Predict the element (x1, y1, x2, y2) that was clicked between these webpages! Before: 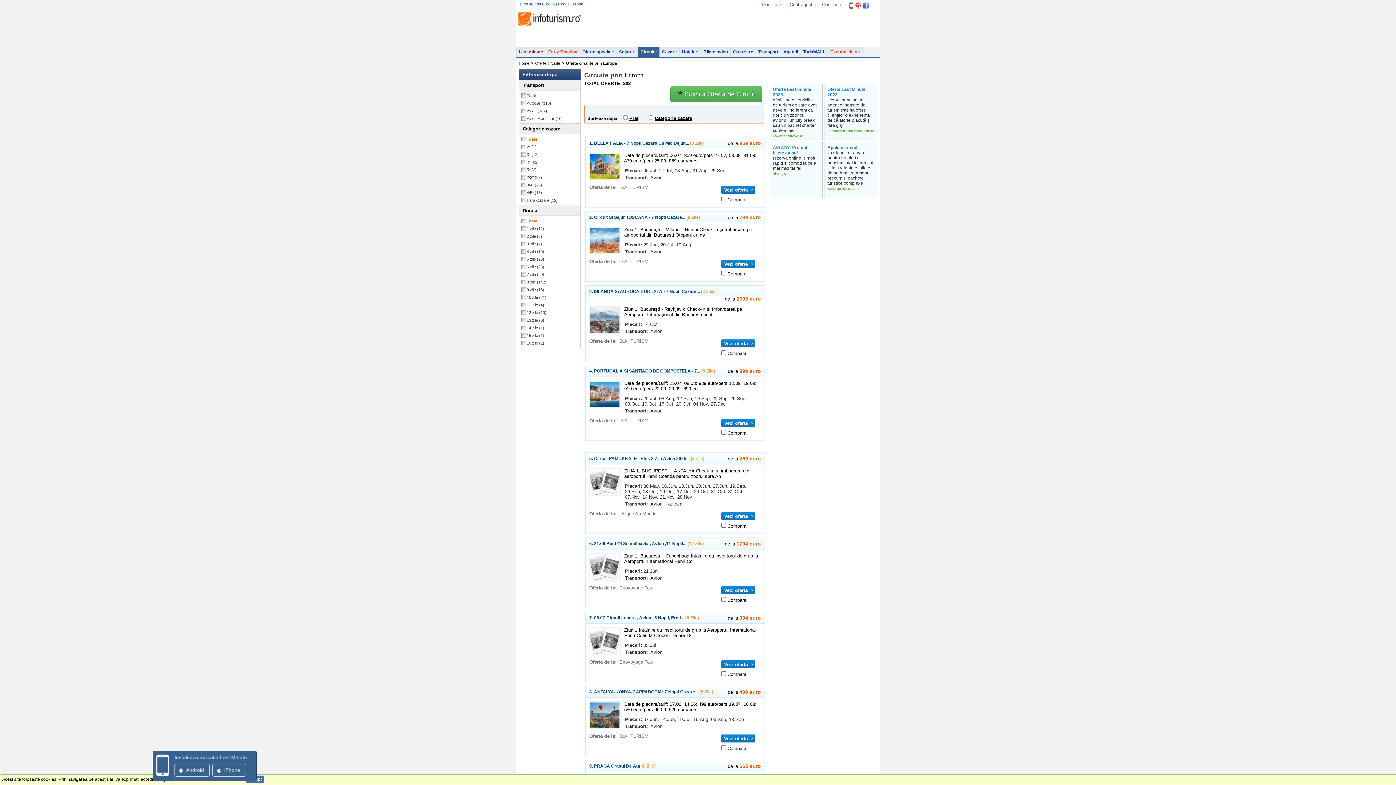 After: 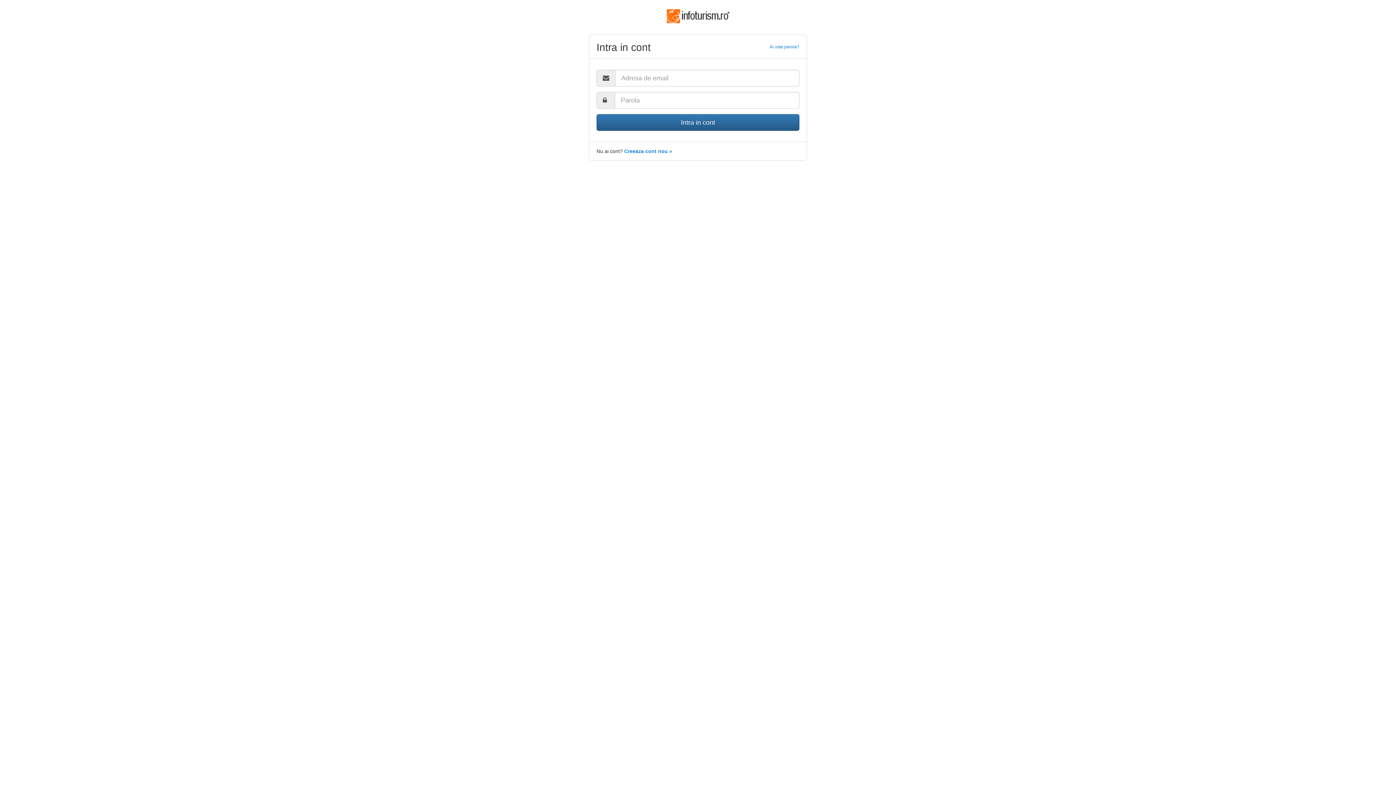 Action: bbox: (759, 1, 786, 9) label: Cont turist